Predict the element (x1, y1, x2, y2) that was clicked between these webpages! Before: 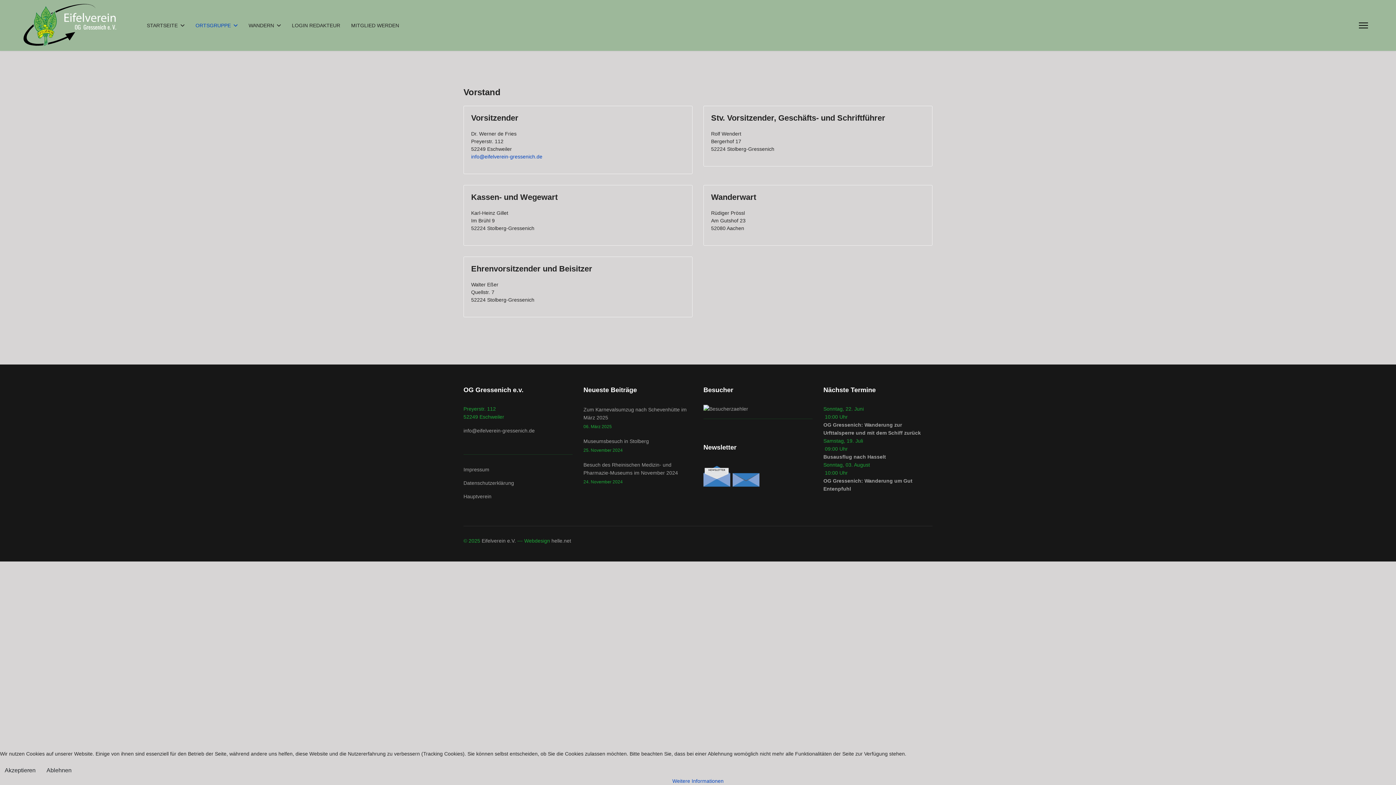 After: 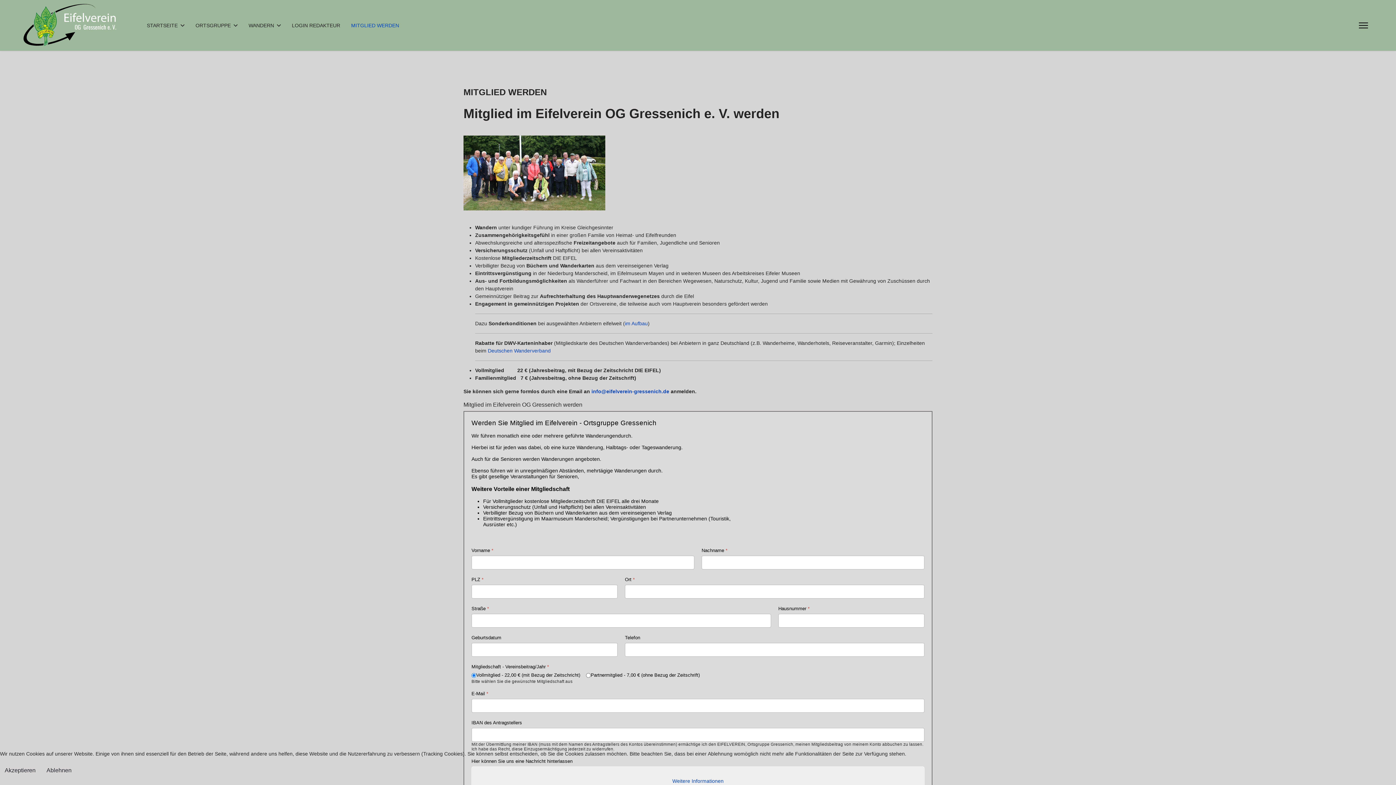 Action: label: MITGLIED WERDEN bbox: (345, 0, 399, 50)